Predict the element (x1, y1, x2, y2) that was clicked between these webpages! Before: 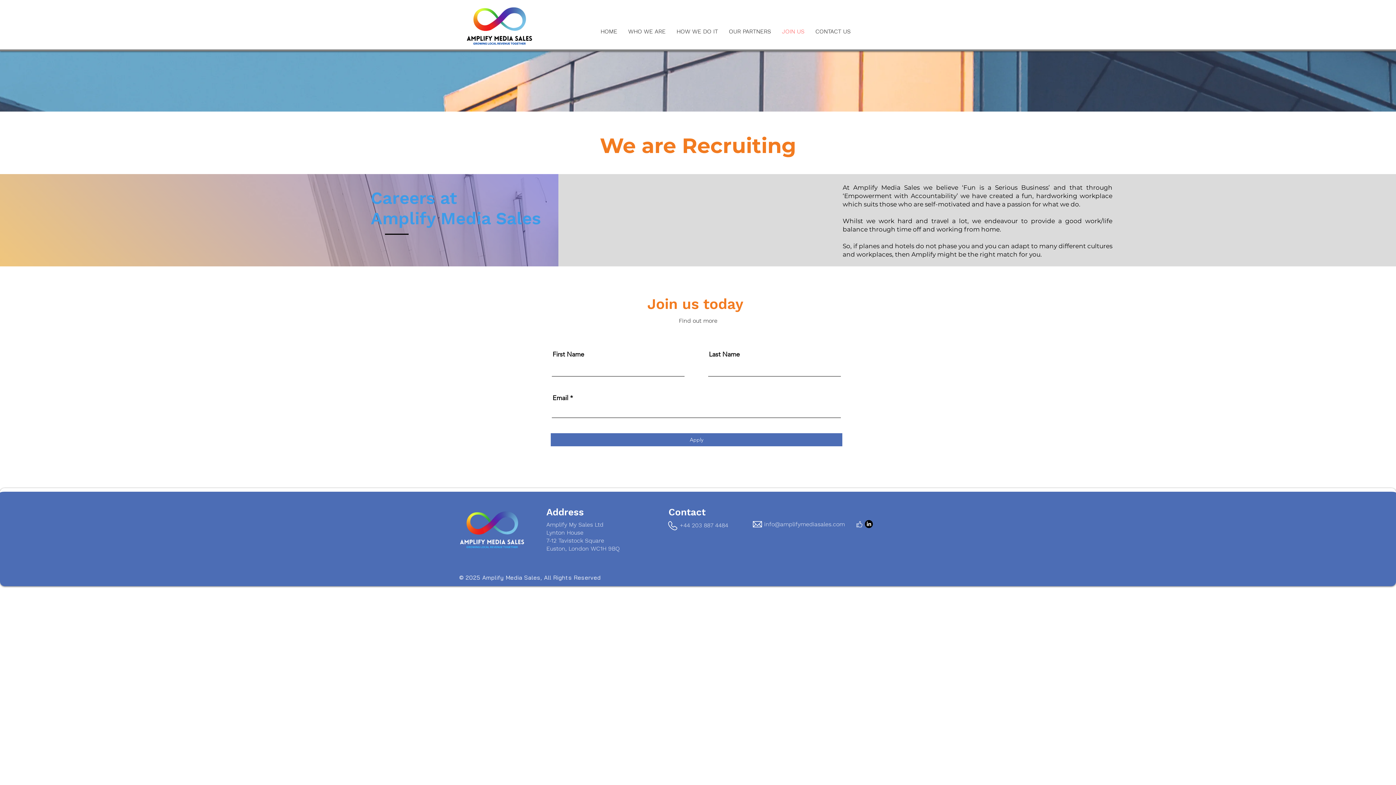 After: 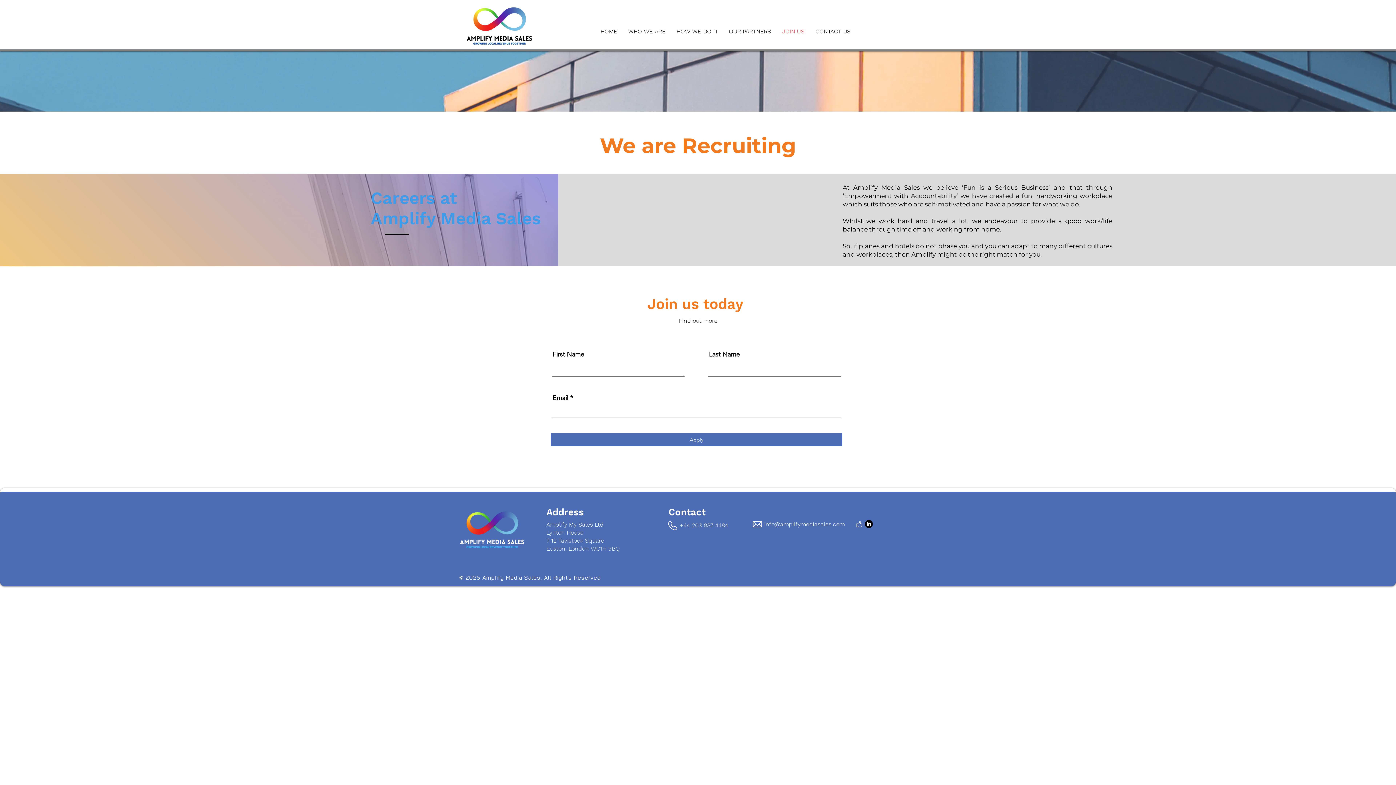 Action: bbox: (764, 521, 845, 528) label: info@amplifymediasales.com